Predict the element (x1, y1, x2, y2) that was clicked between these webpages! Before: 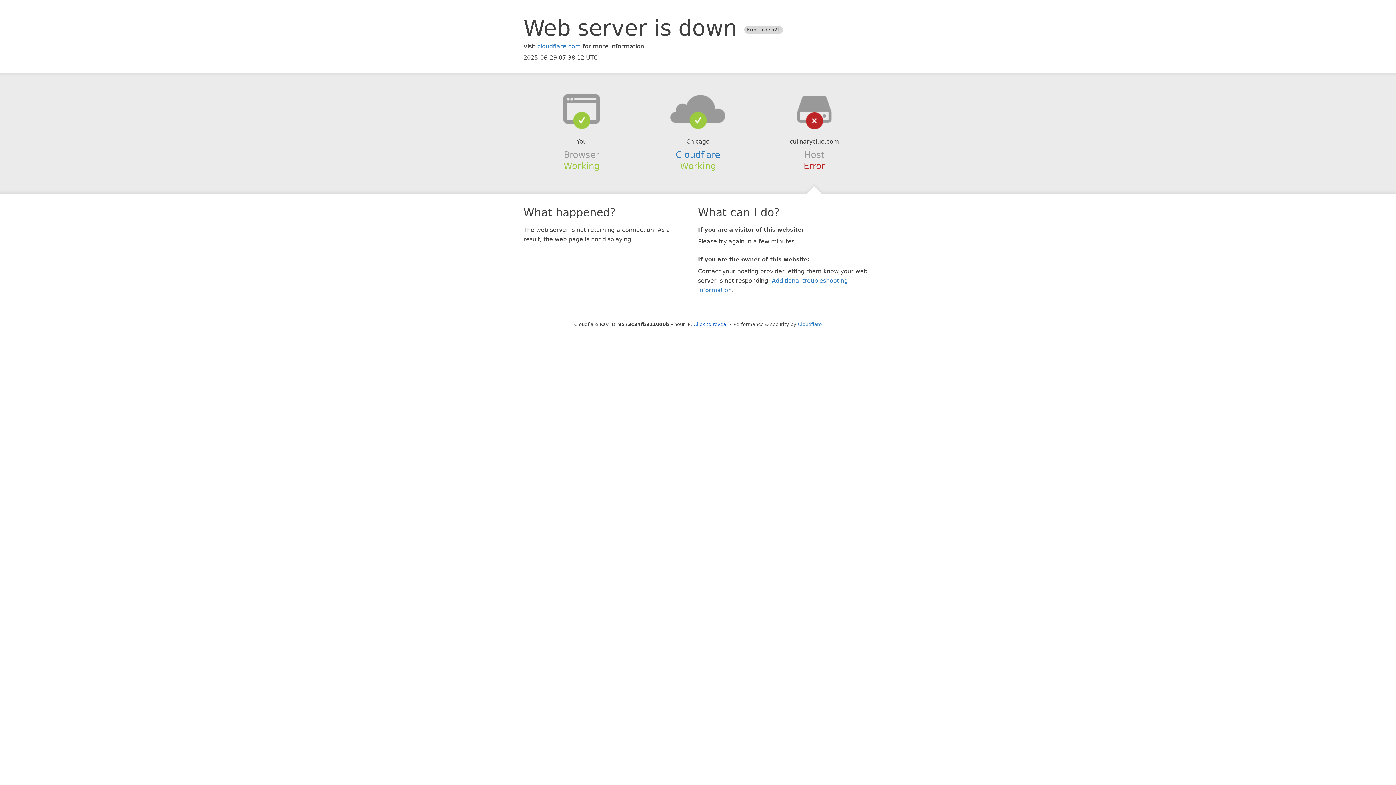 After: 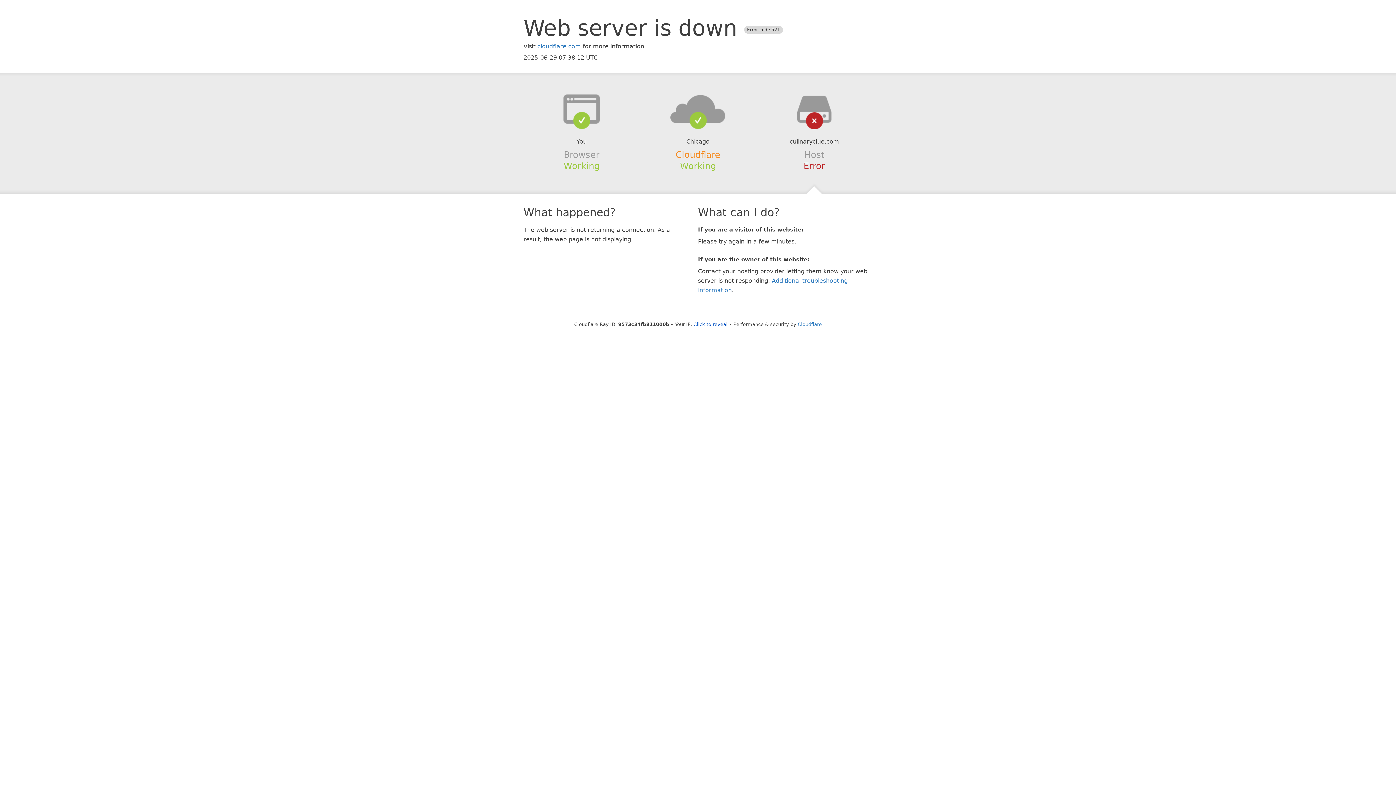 Action: bbox: (675, 149, 720, 159) label: Cloudflare